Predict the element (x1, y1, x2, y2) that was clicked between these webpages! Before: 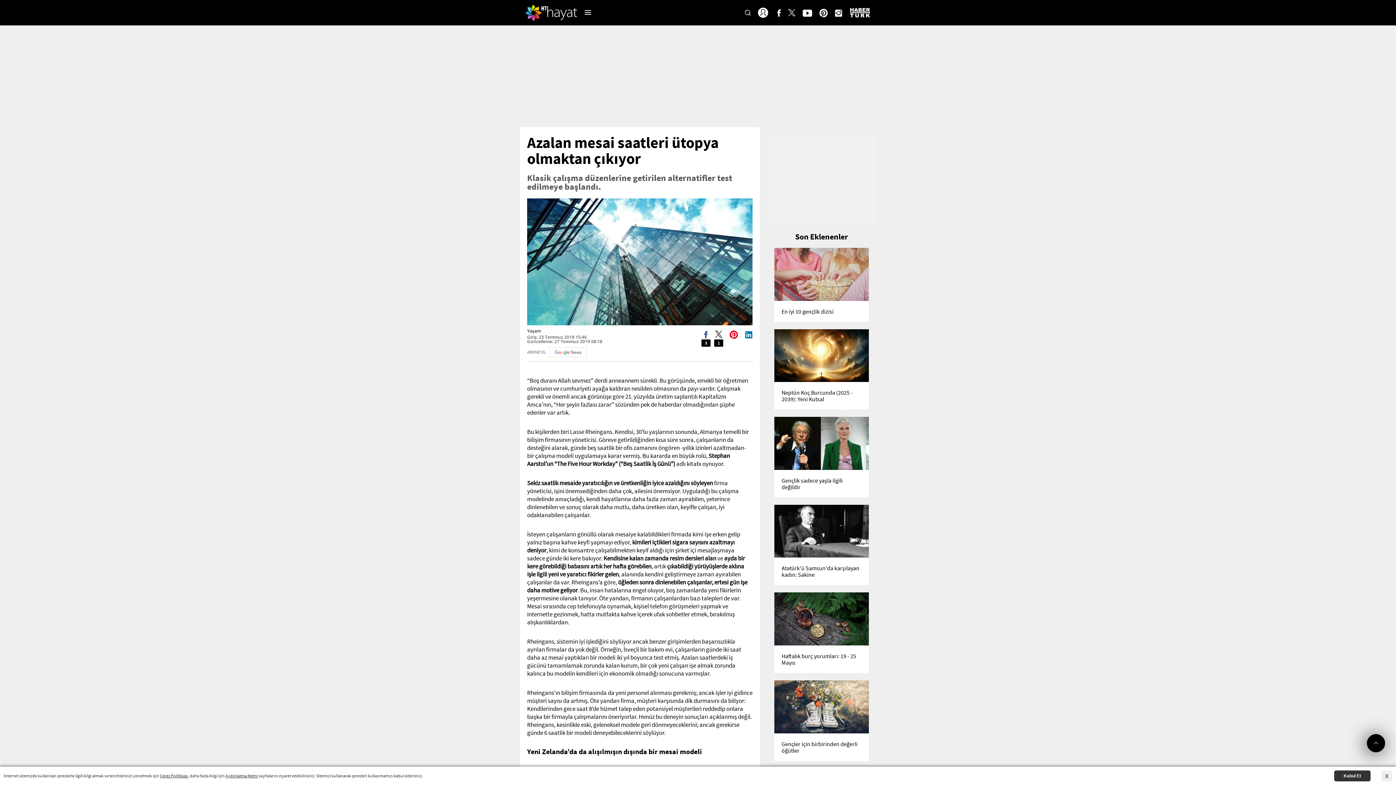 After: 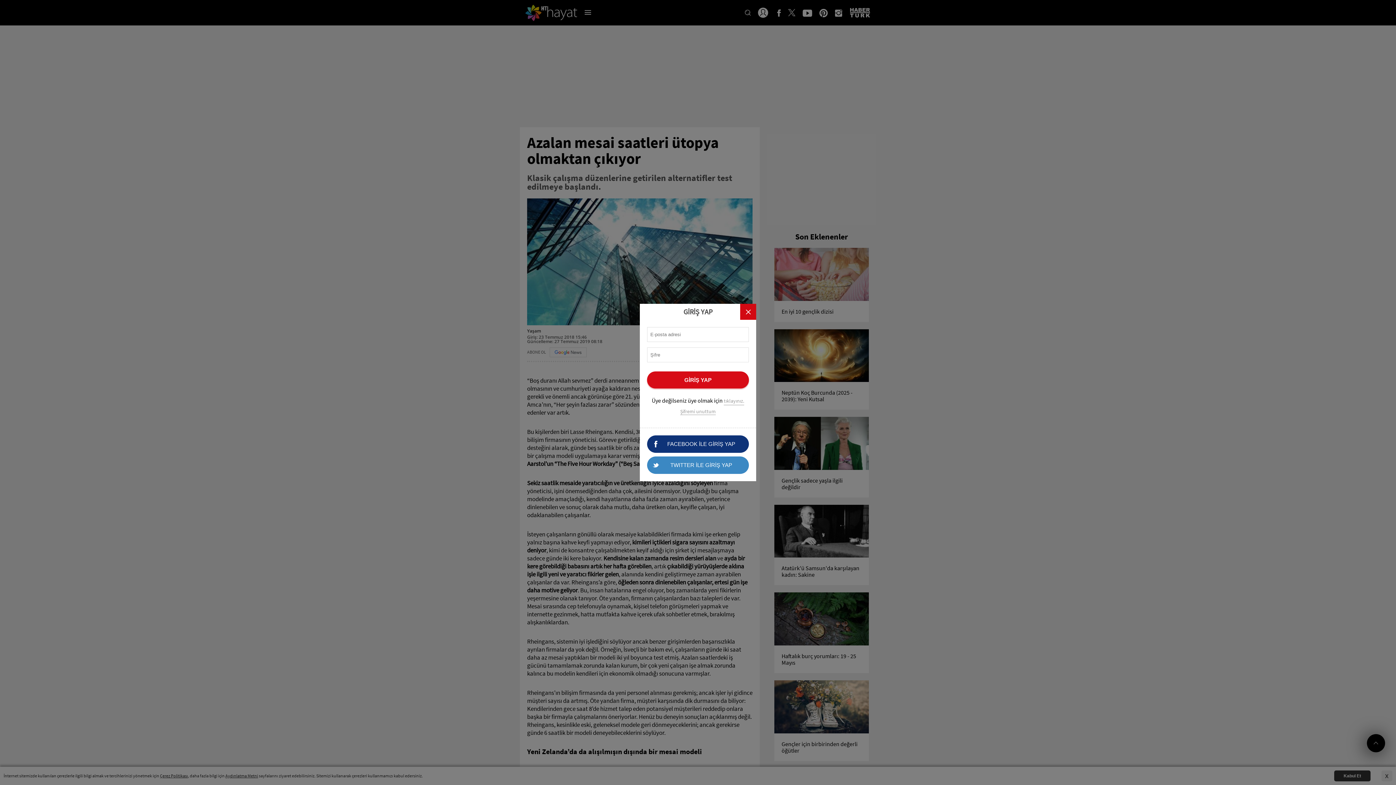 Action: bbox: (758, 7, 770, 17)